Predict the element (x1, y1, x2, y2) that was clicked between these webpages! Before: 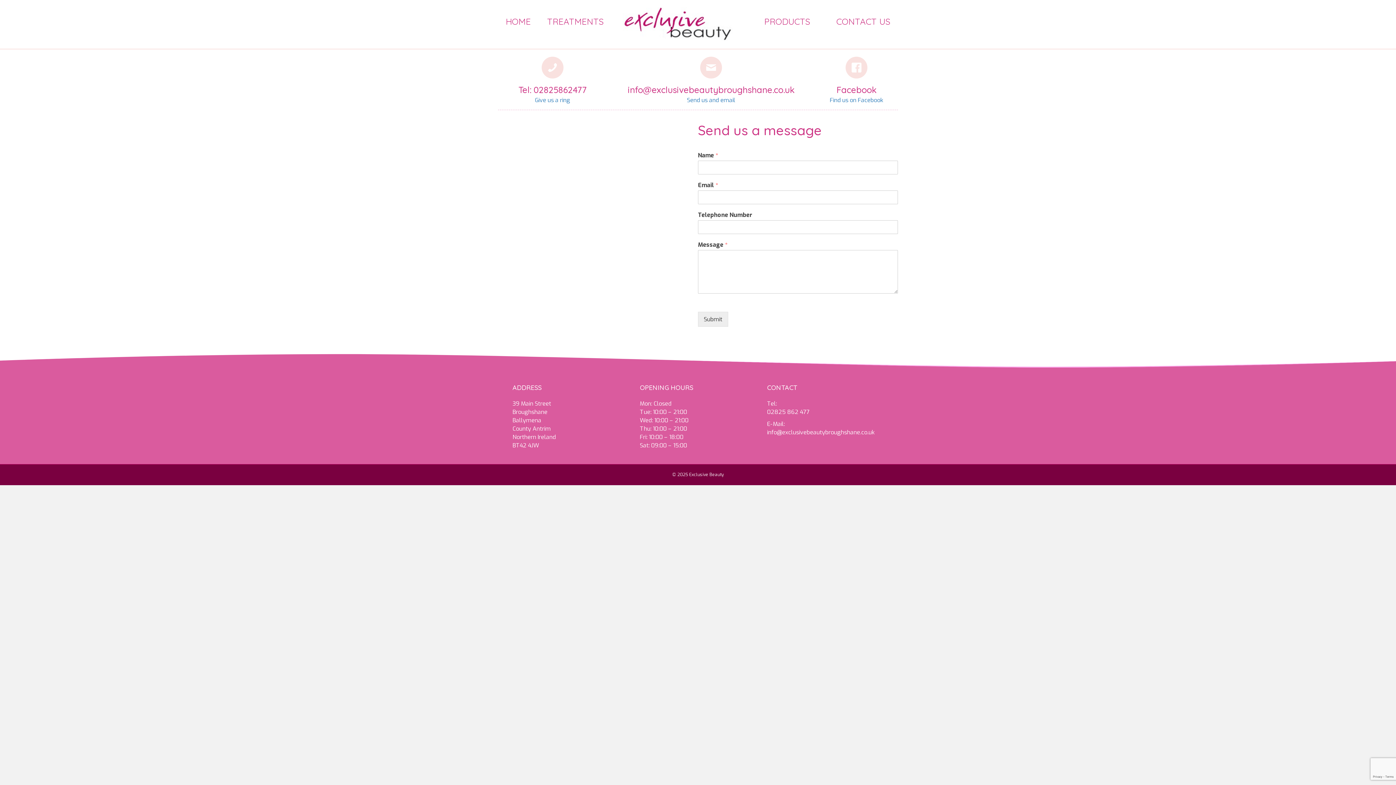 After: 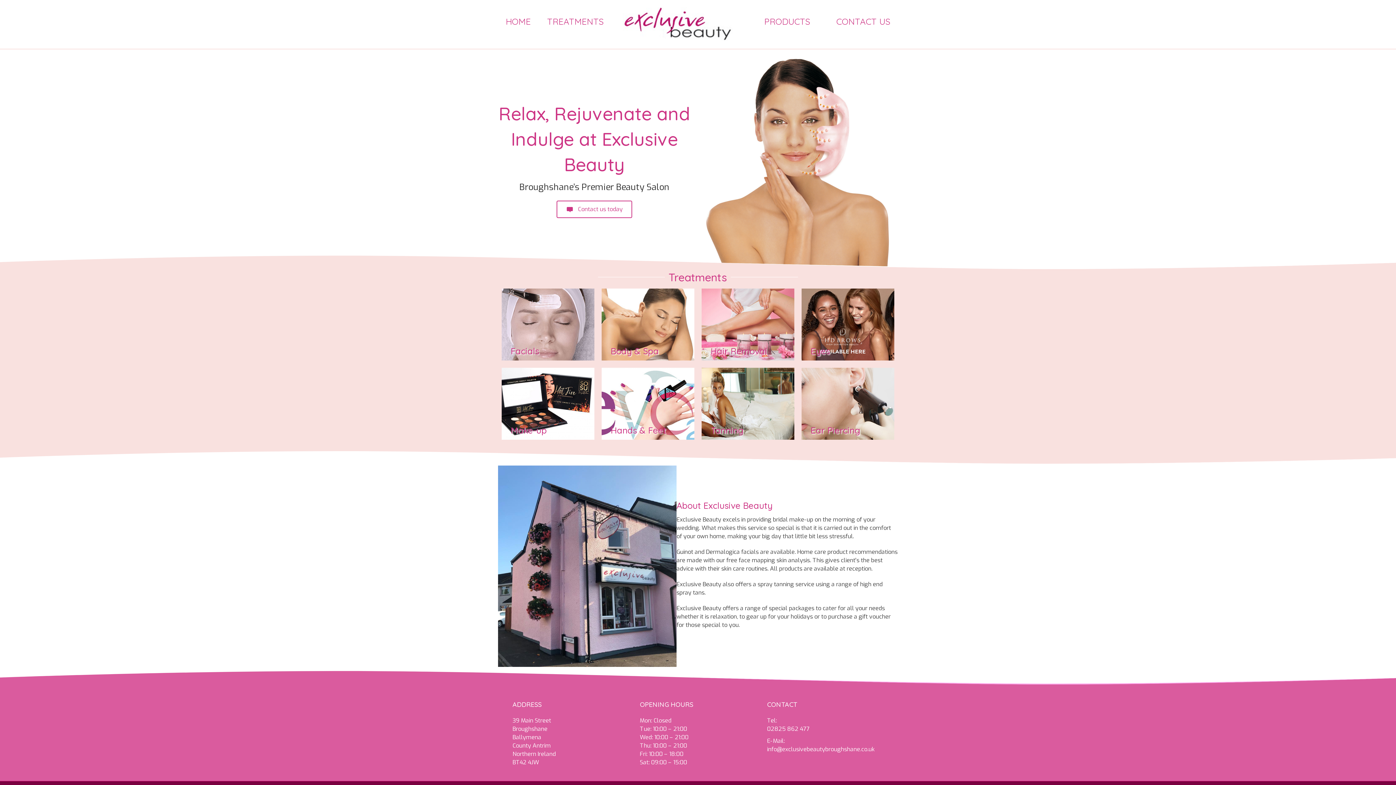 Action: bbox: (502, 12, 534, 30) label: HOME